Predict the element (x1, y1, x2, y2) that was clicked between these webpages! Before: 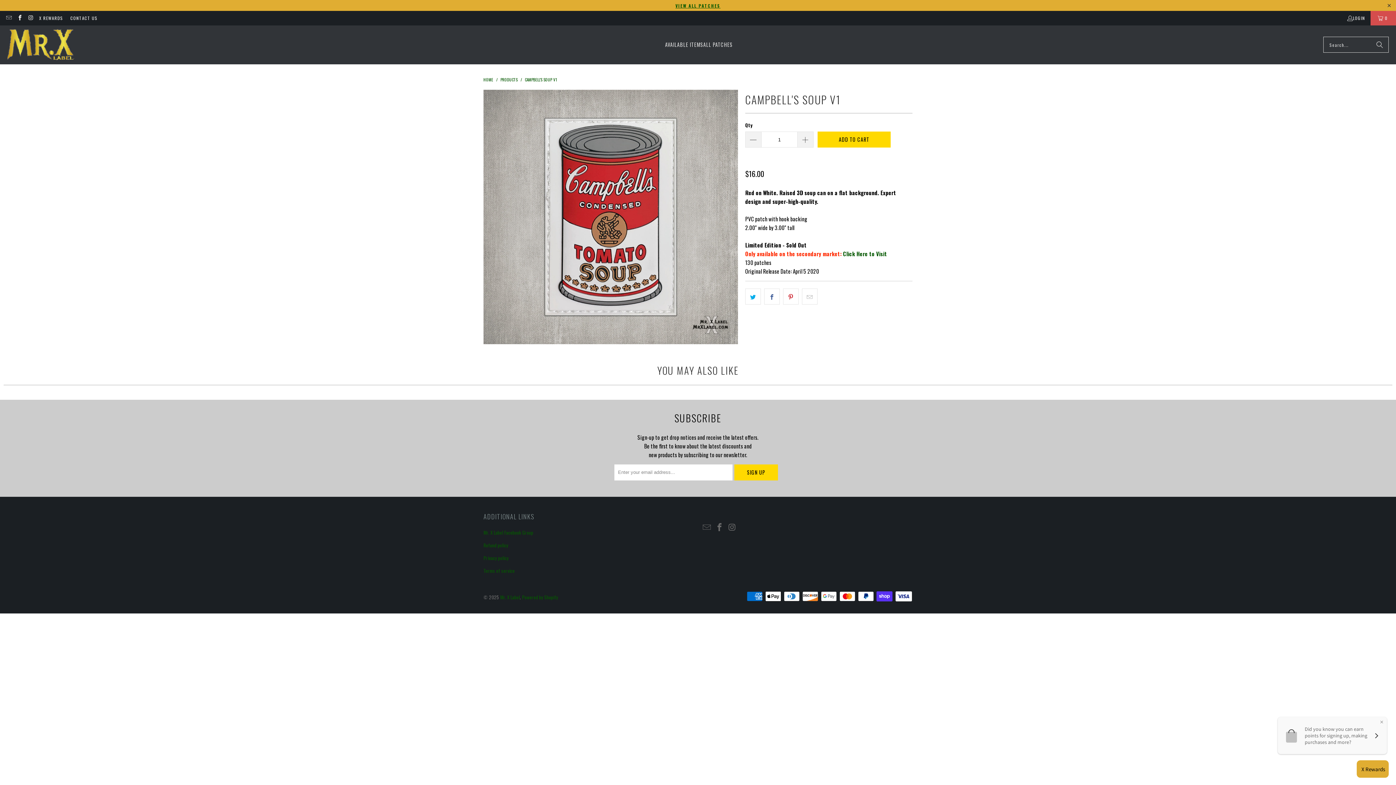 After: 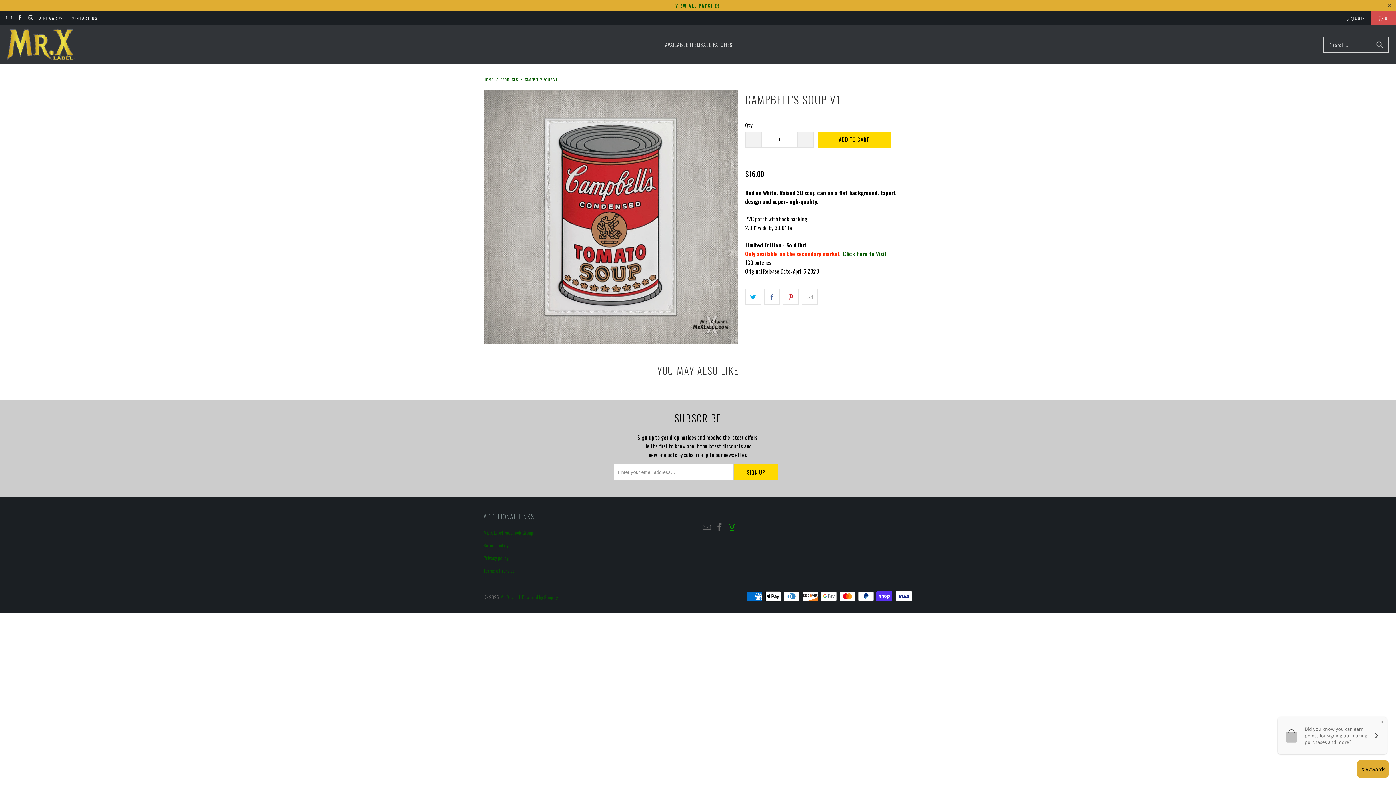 Action: bbox: (727, 522, 737, 531)